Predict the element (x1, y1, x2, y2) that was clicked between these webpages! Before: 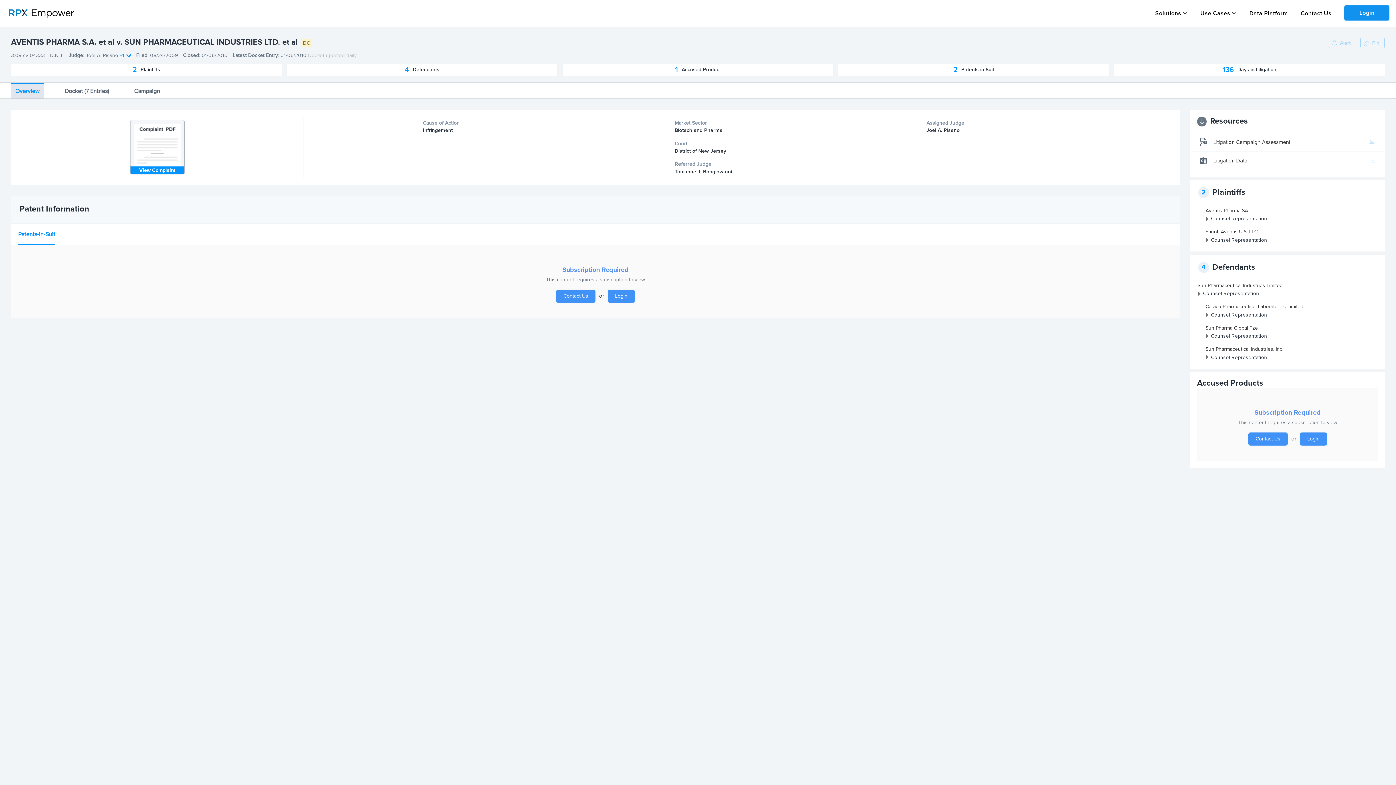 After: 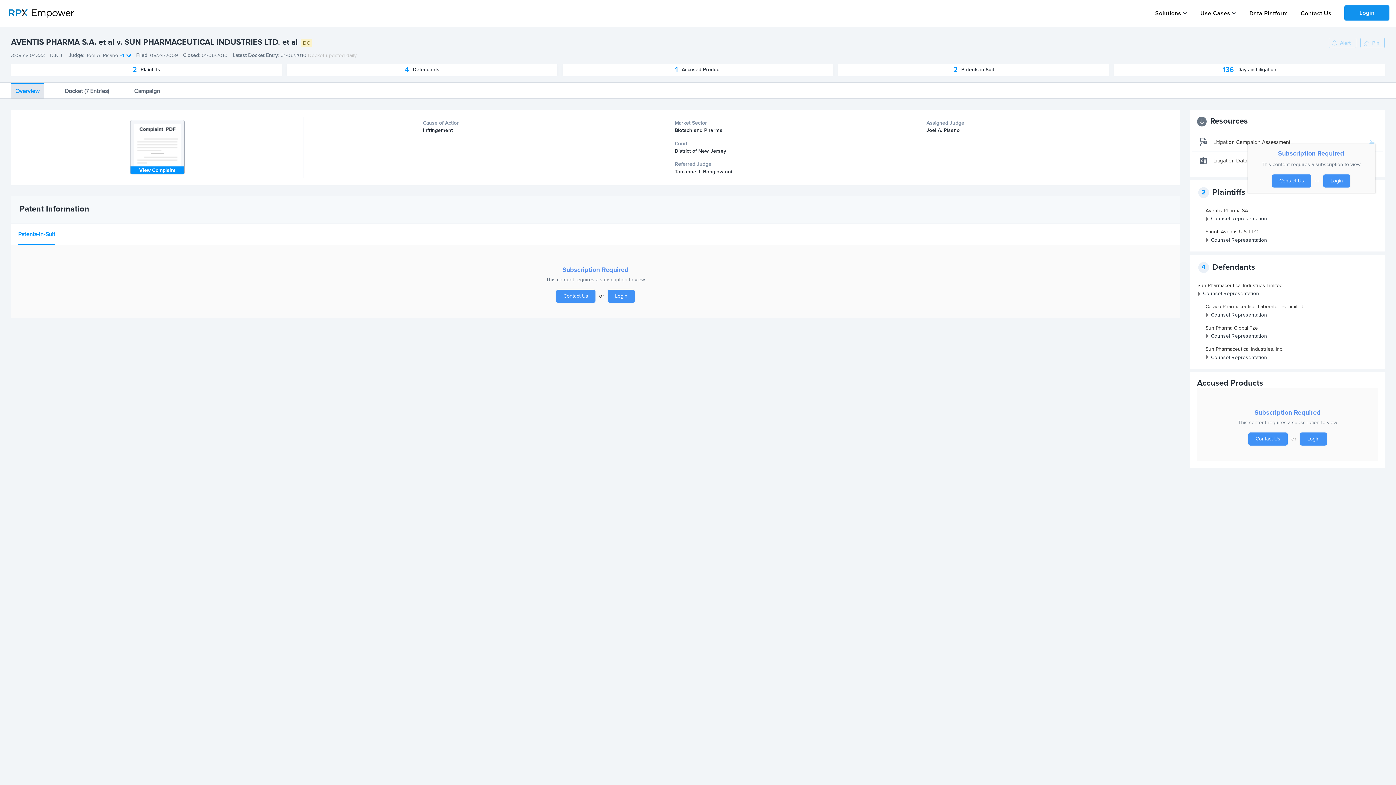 Action: bbox: (1368, 138, 1375, 143)